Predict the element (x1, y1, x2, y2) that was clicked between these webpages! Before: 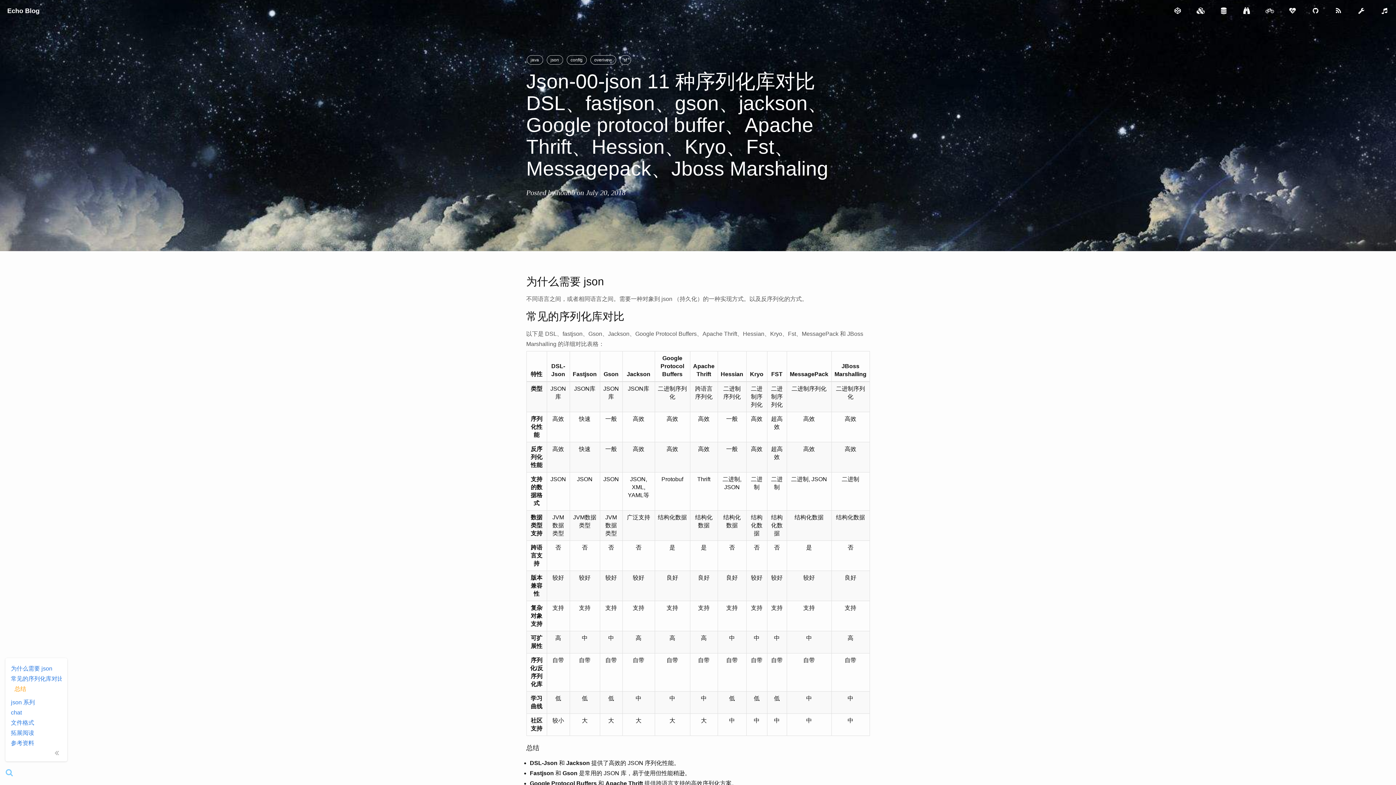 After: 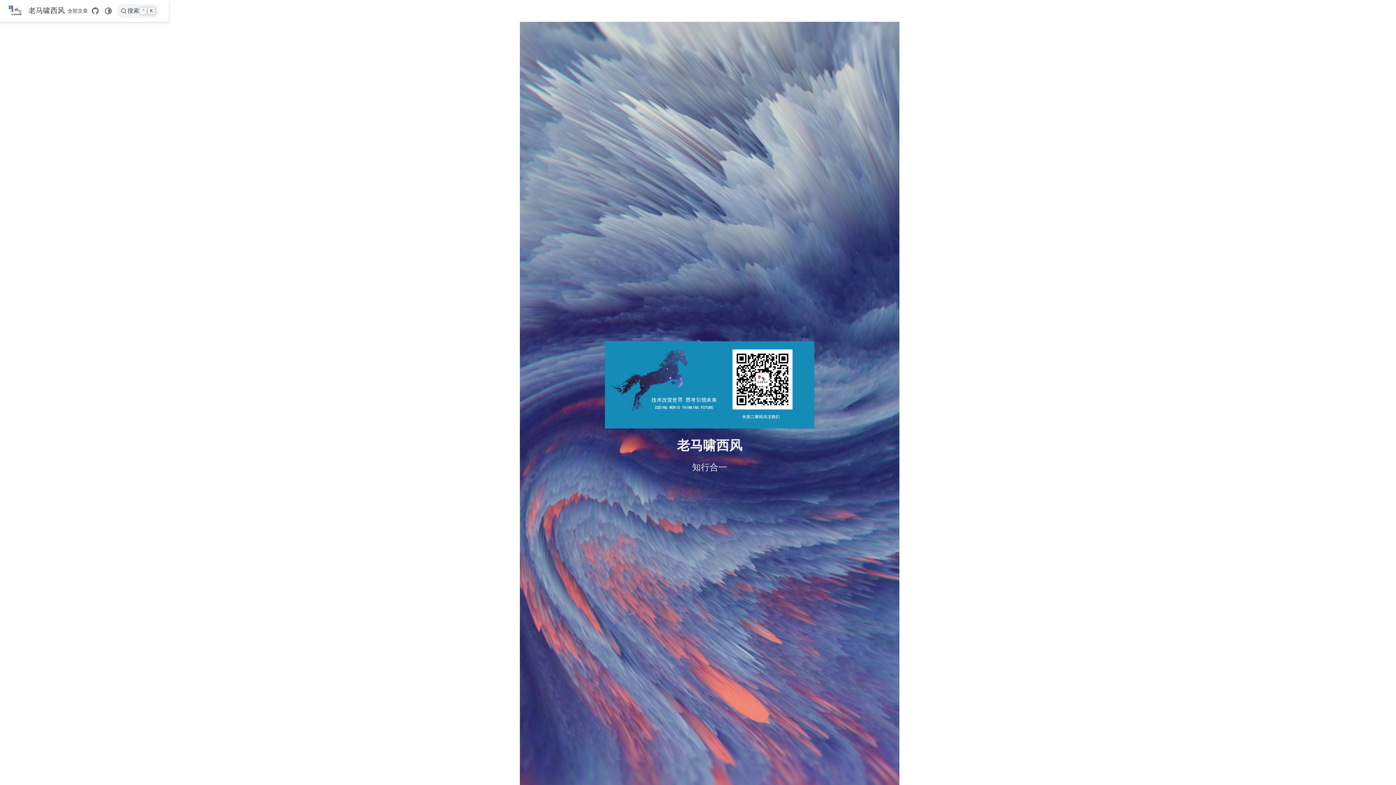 Action: bbox: (1212, 0, 1235, 21)